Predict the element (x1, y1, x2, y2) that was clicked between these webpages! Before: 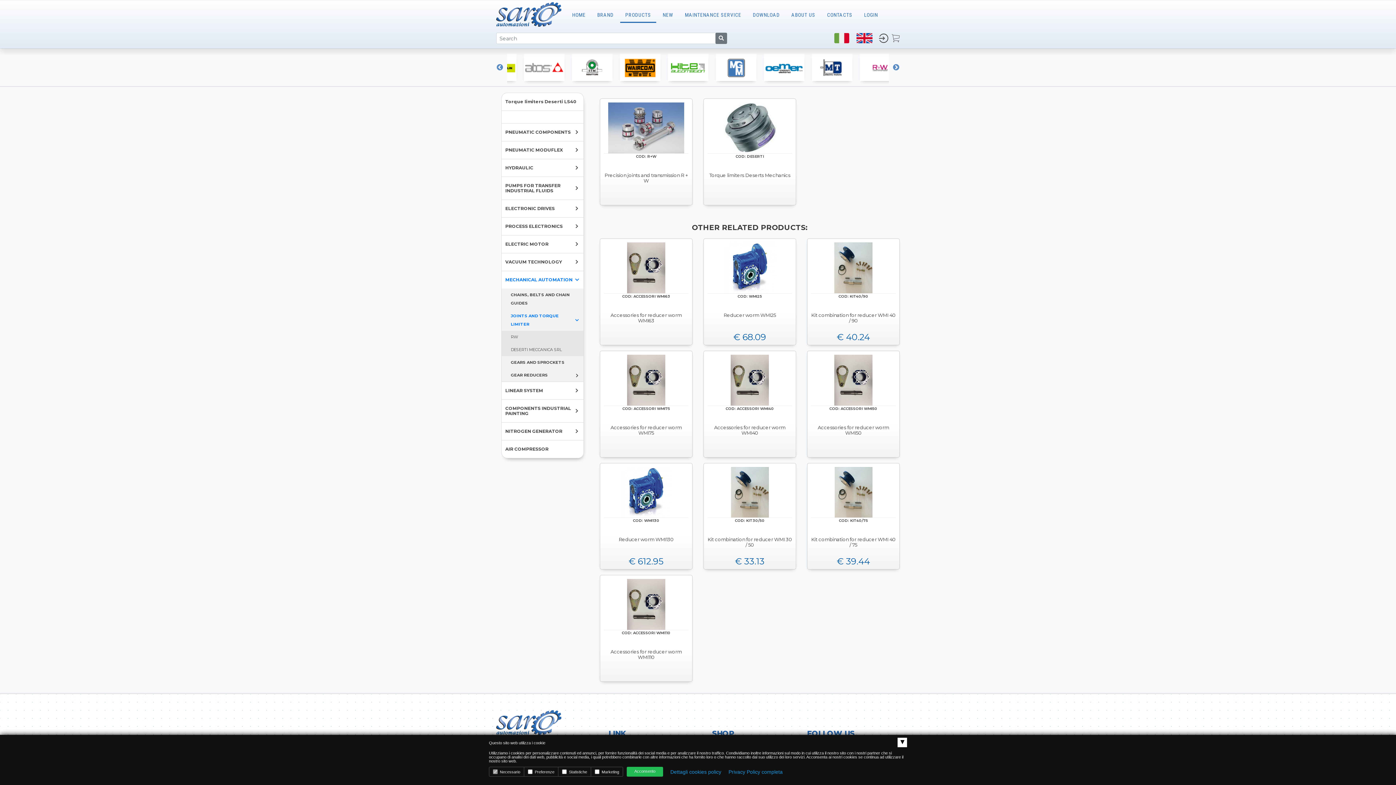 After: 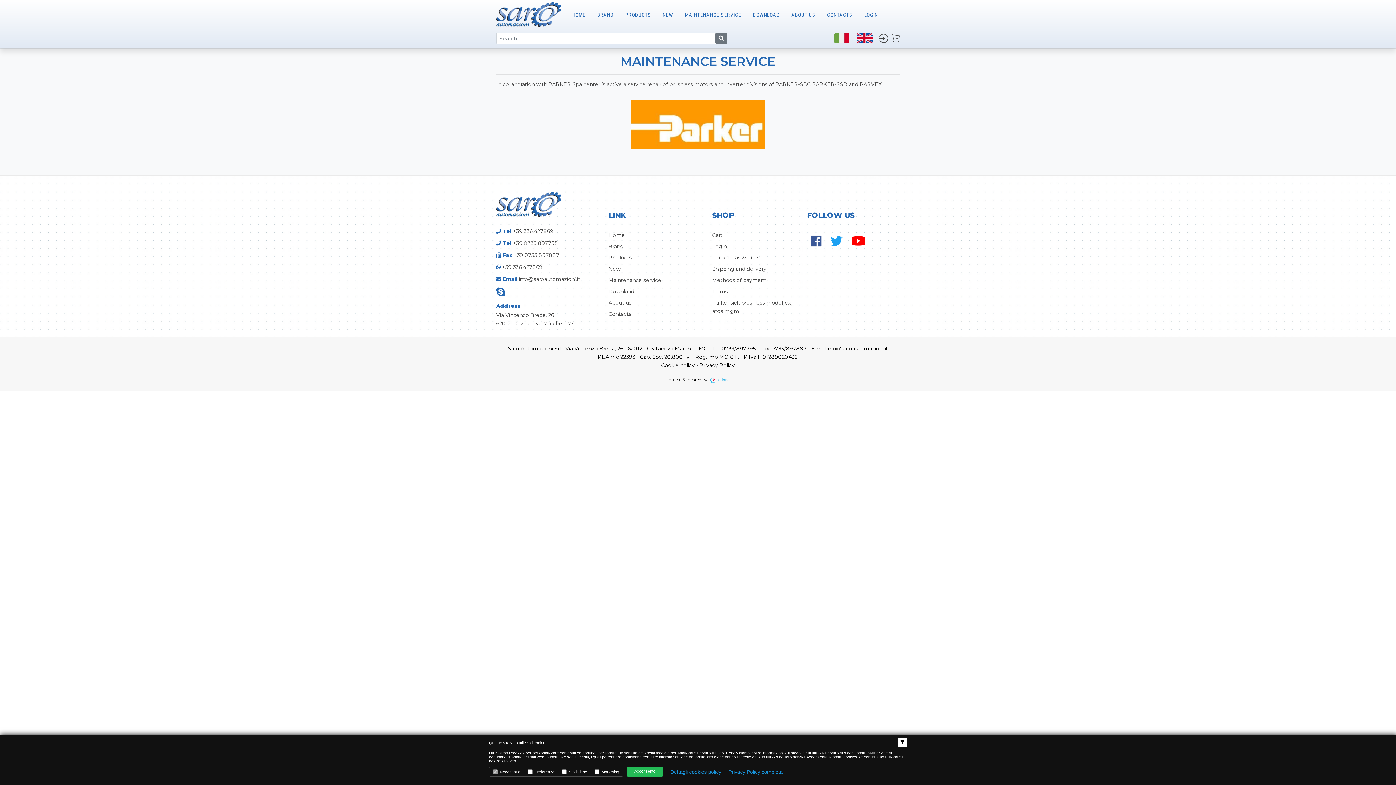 Action: bbox: (680, 7, 746, 22) label: MAINTENANCE SERVICE